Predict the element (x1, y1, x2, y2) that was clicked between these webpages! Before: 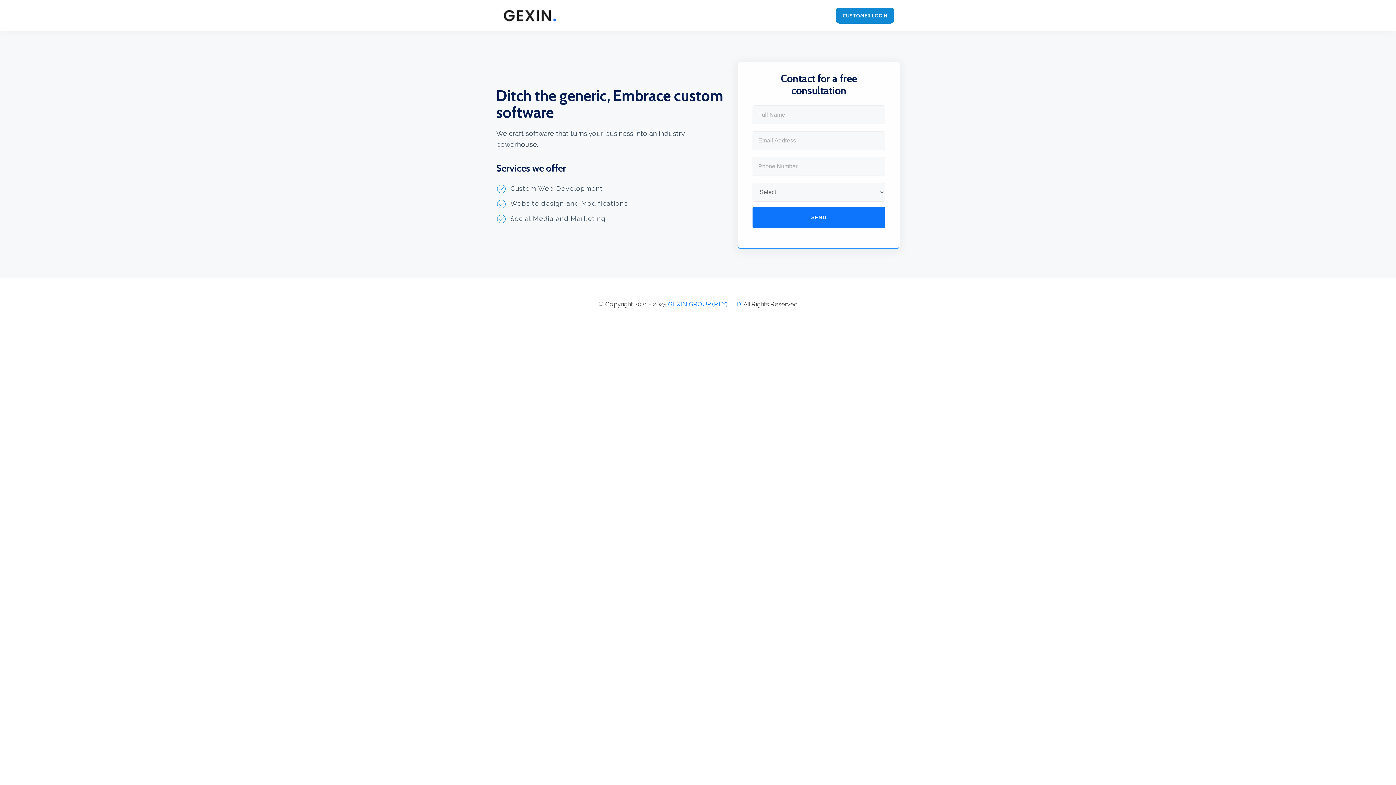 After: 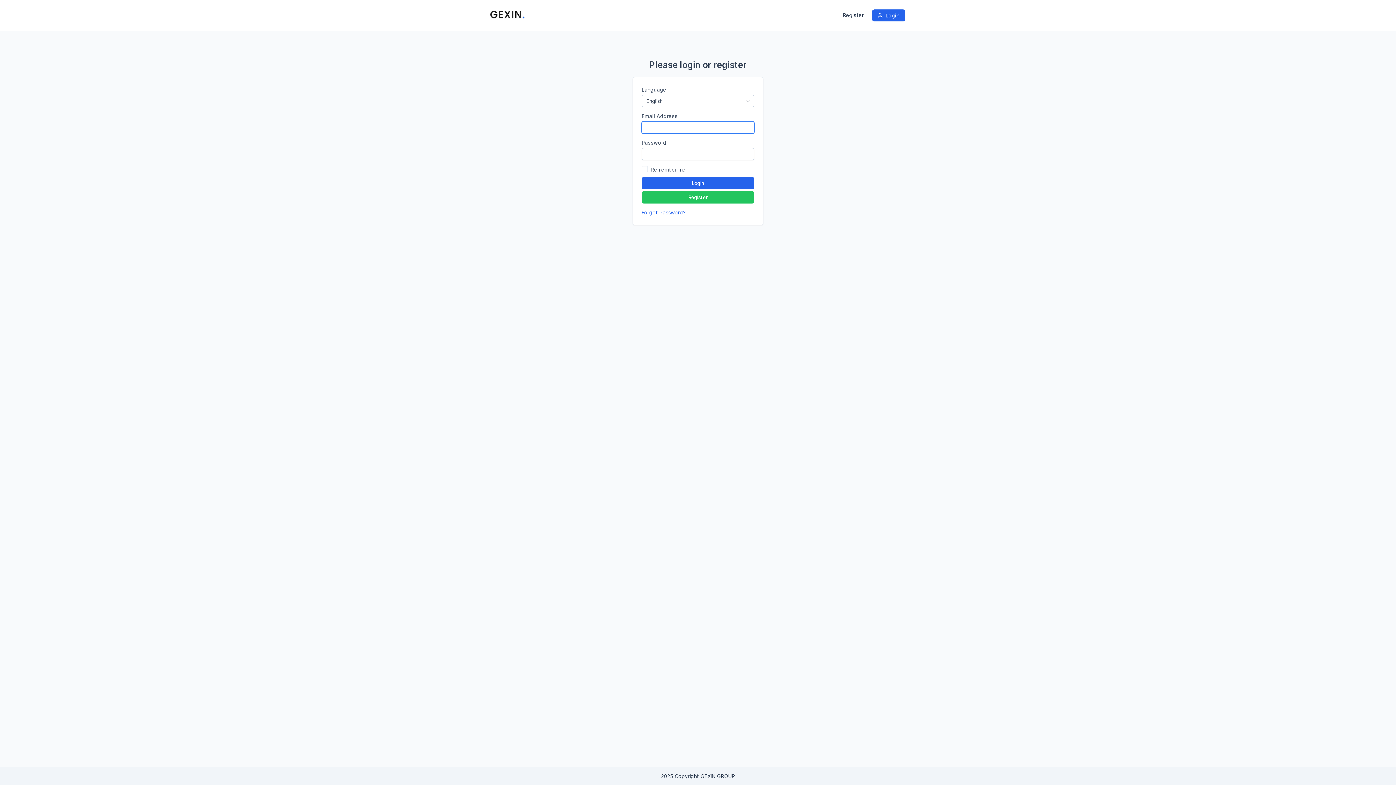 Action: label: CUSTOMER LOGIN bbox: (836, 7, 894, 23)